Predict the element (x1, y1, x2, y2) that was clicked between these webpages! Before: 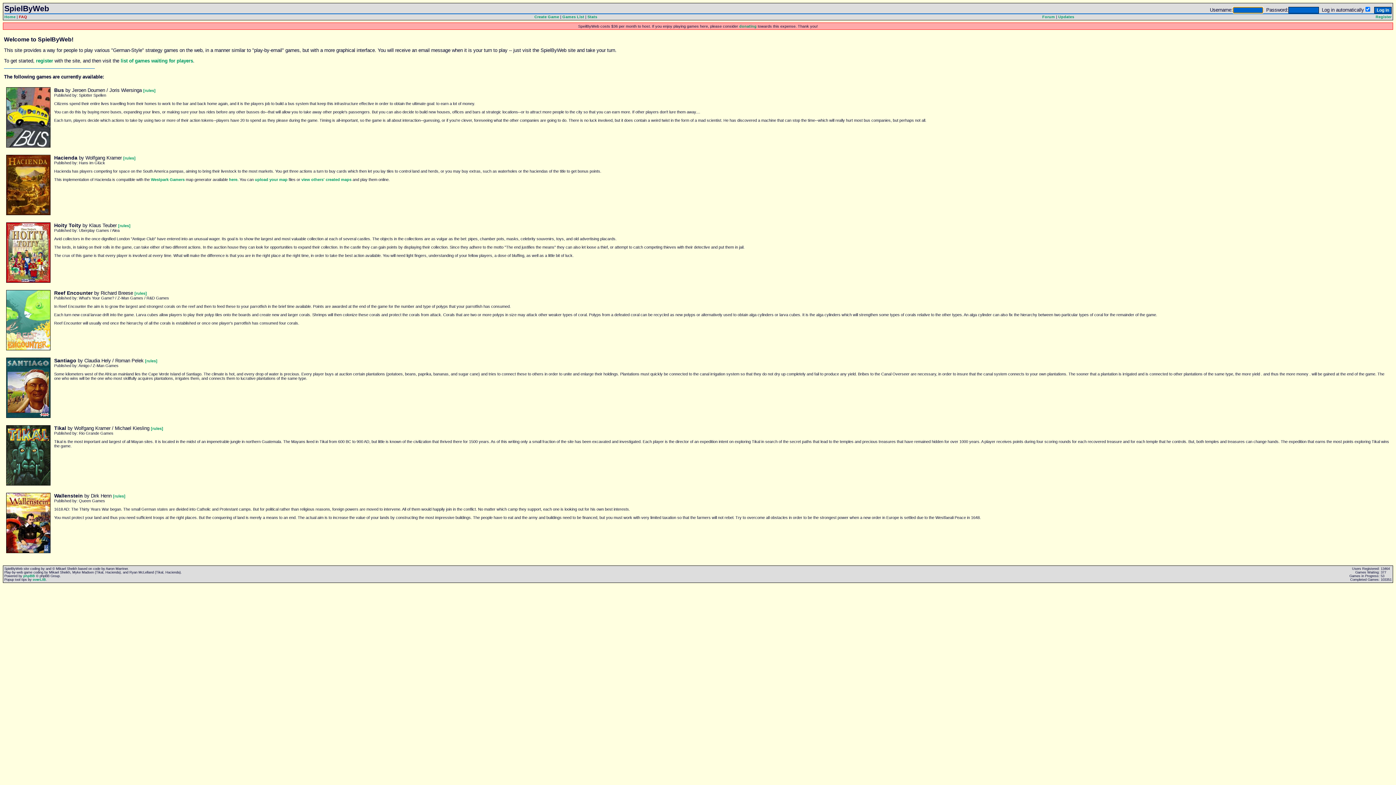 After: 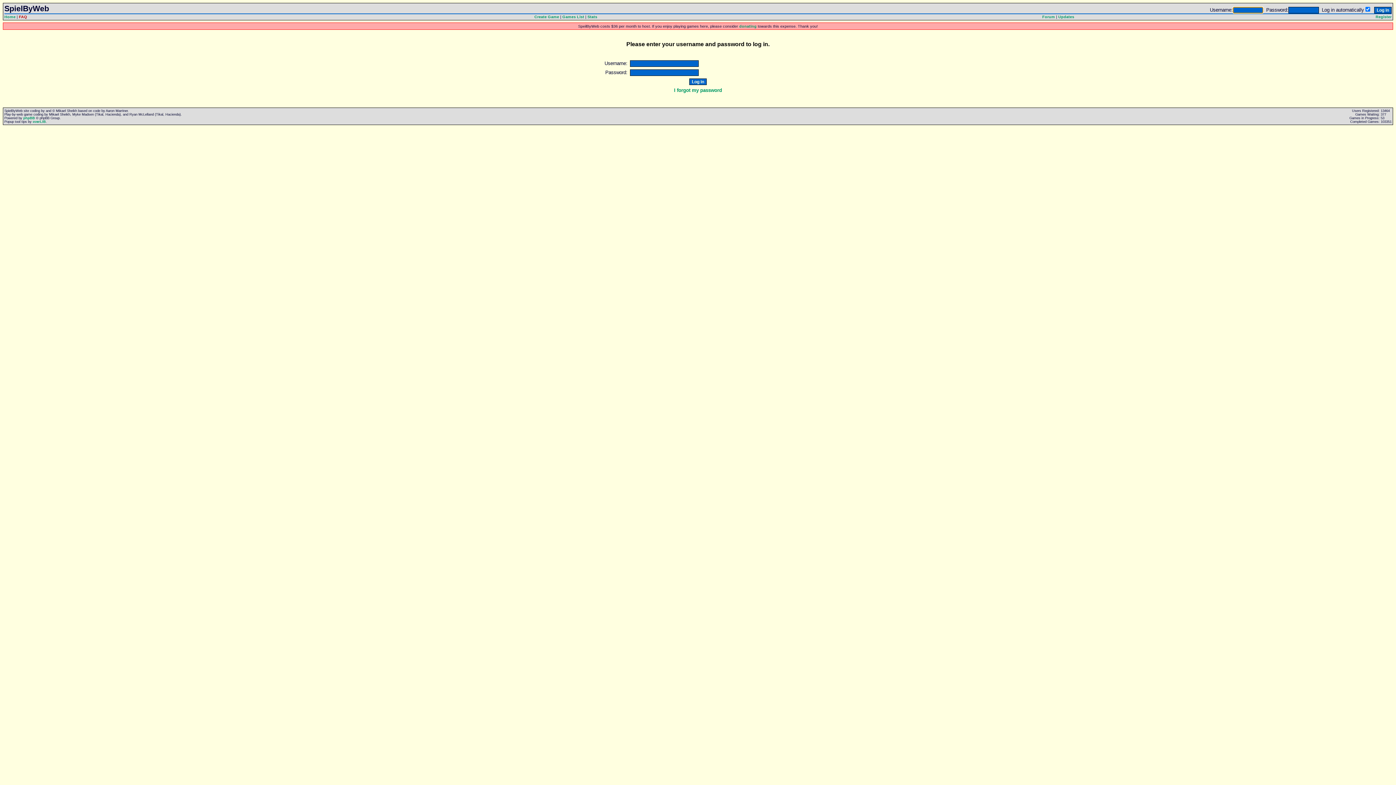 Action: label: upload your map bbox: (254, 177, 287, 181)